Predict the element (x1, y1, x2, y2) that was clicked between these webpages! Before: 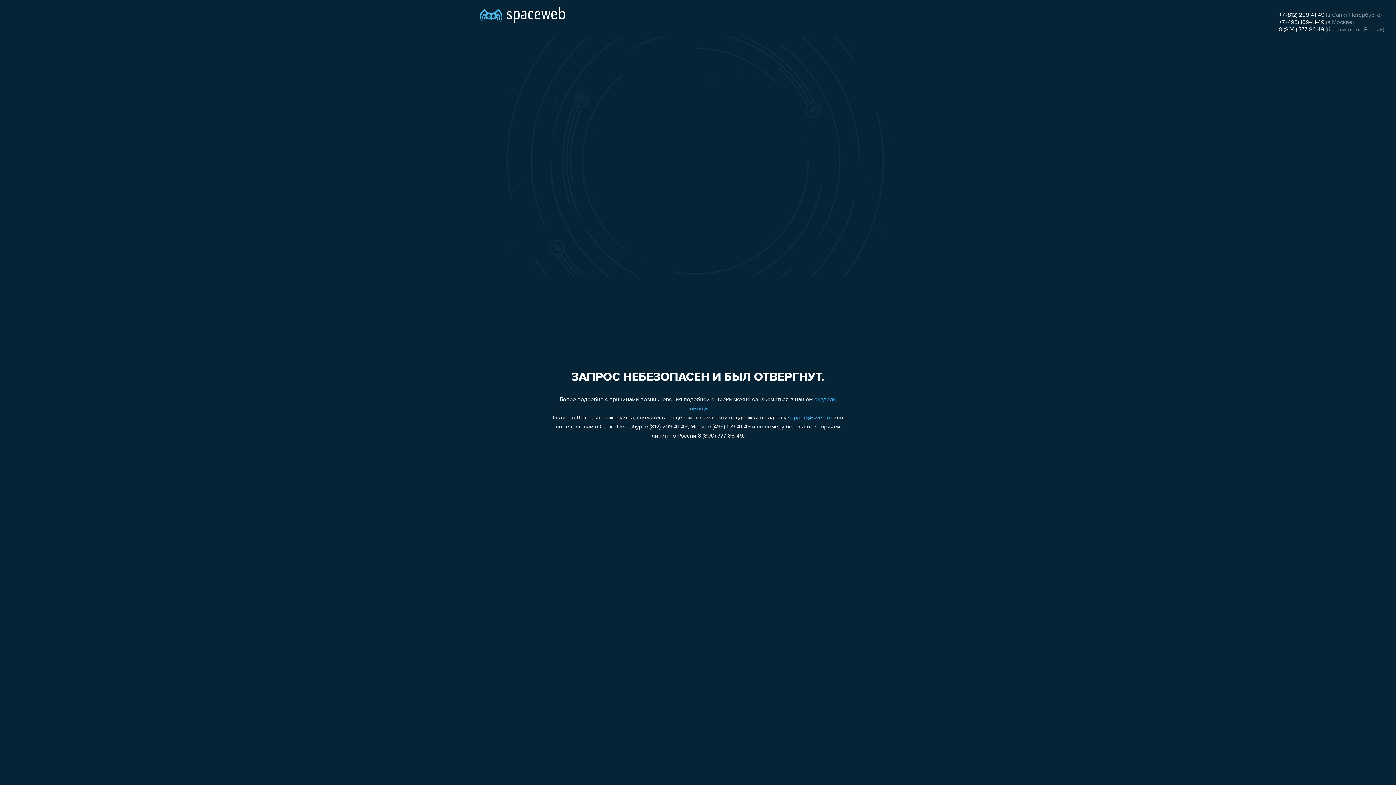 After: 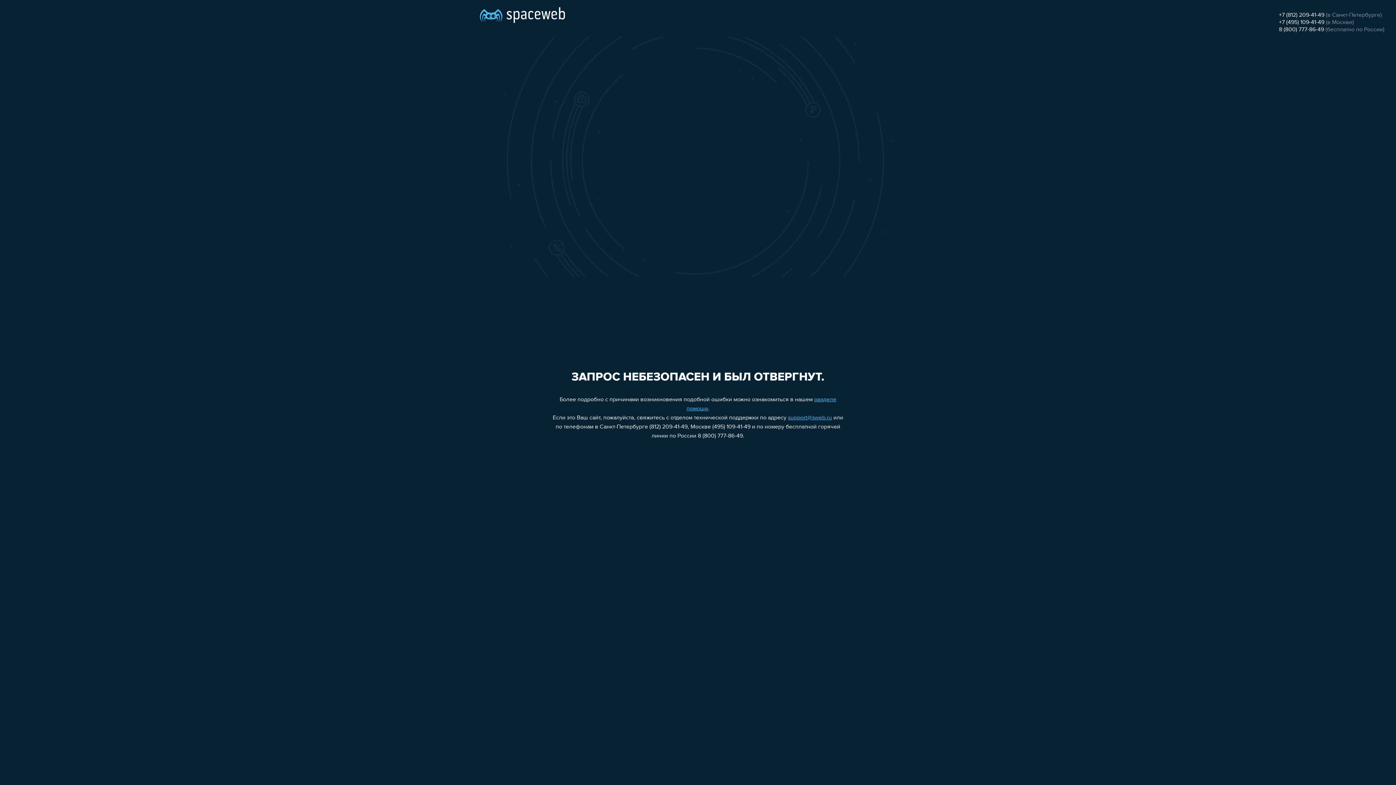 Action: label: support@sweb.ru bbox: (788, 415, 832, 421)